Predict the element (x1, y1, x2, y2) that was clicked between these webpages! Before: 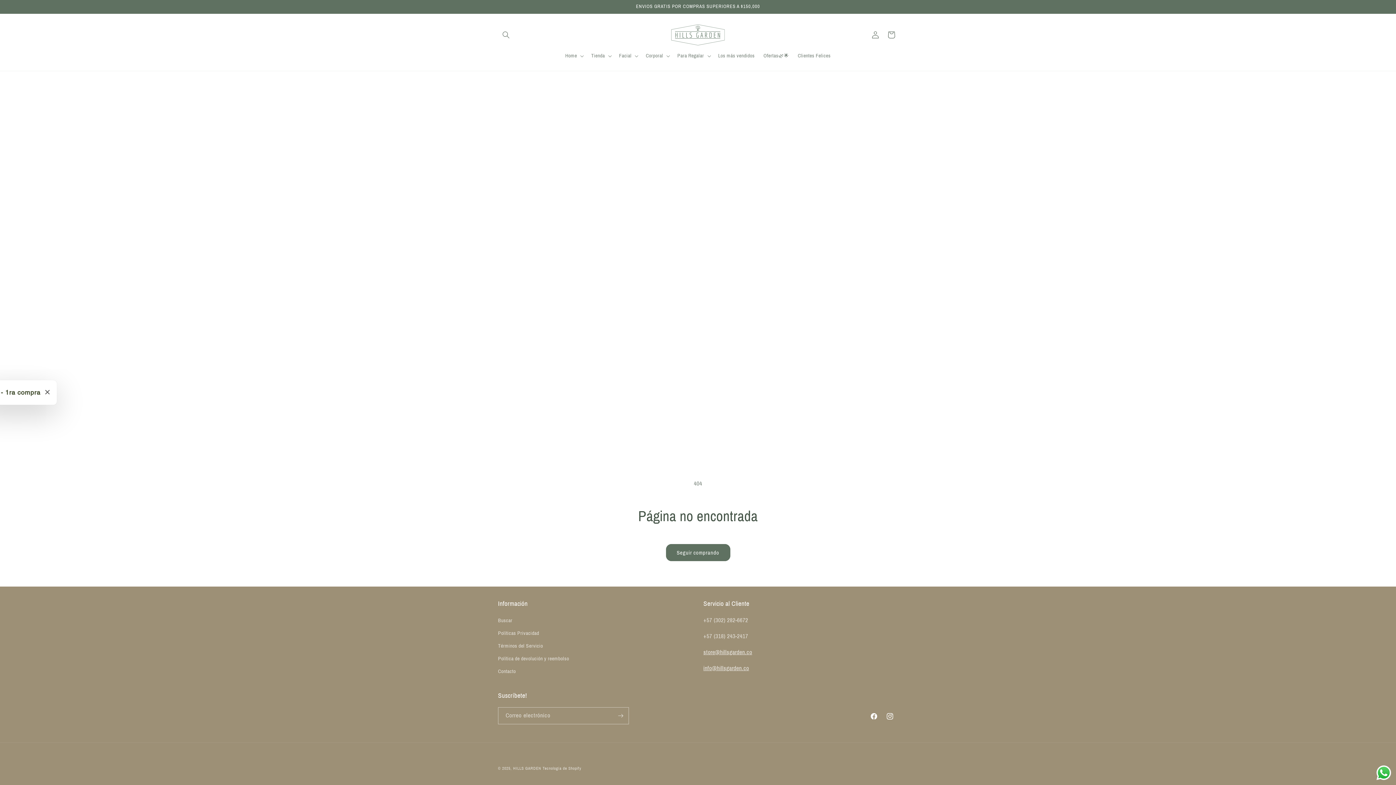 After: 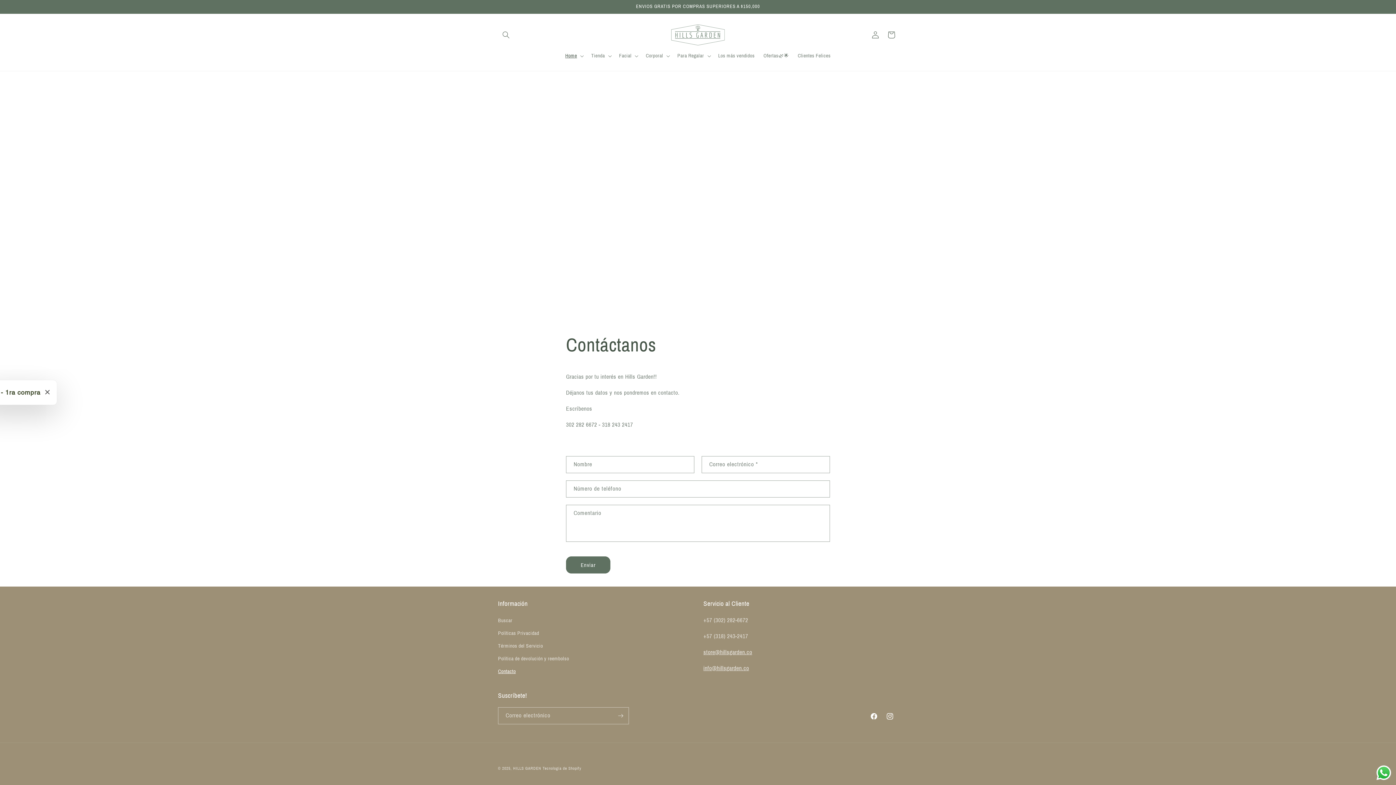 Action: label: Contacto bbox: (498, 665, 515, 678)